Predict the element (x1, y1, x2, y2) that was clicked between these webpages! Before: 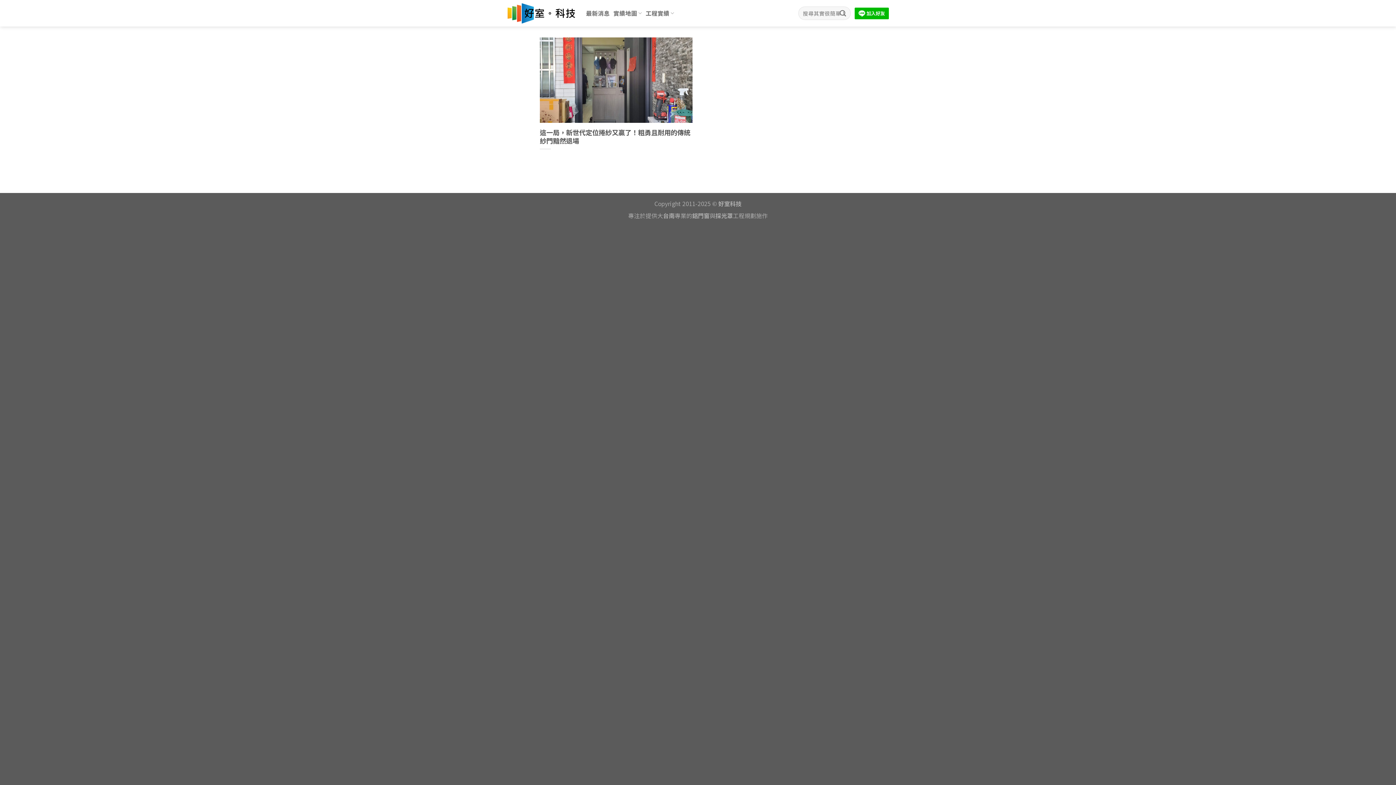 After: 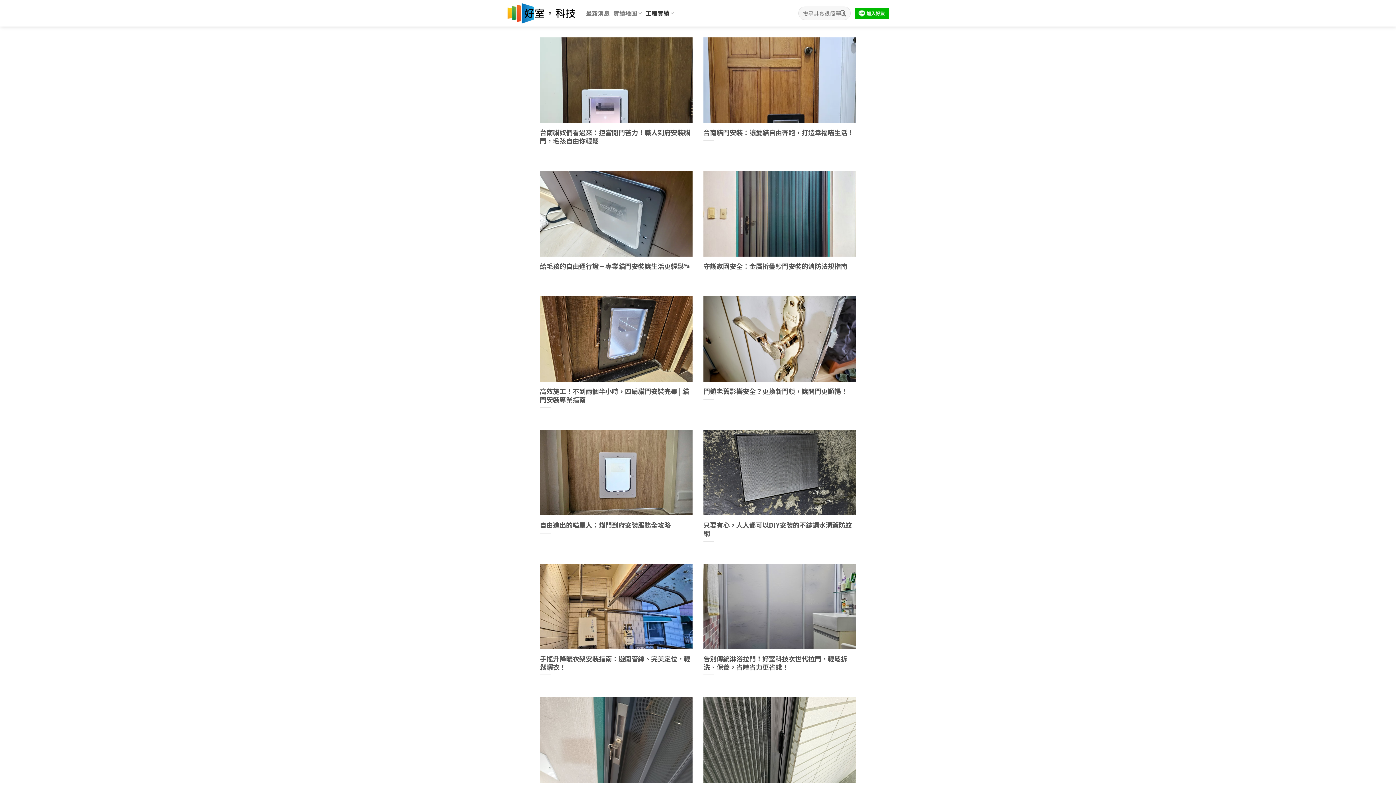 Action: bbox: (645, 6, 674, 20) label: 工程實績